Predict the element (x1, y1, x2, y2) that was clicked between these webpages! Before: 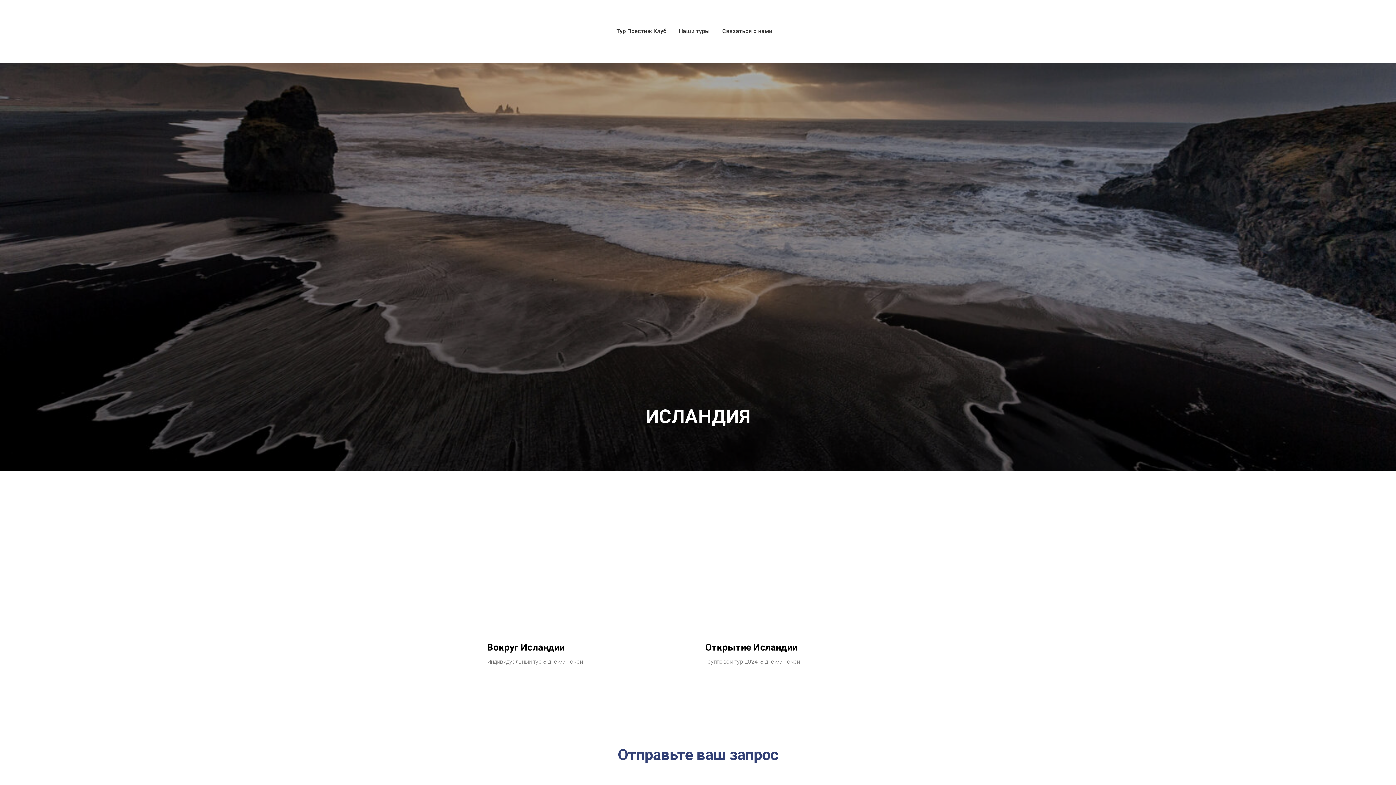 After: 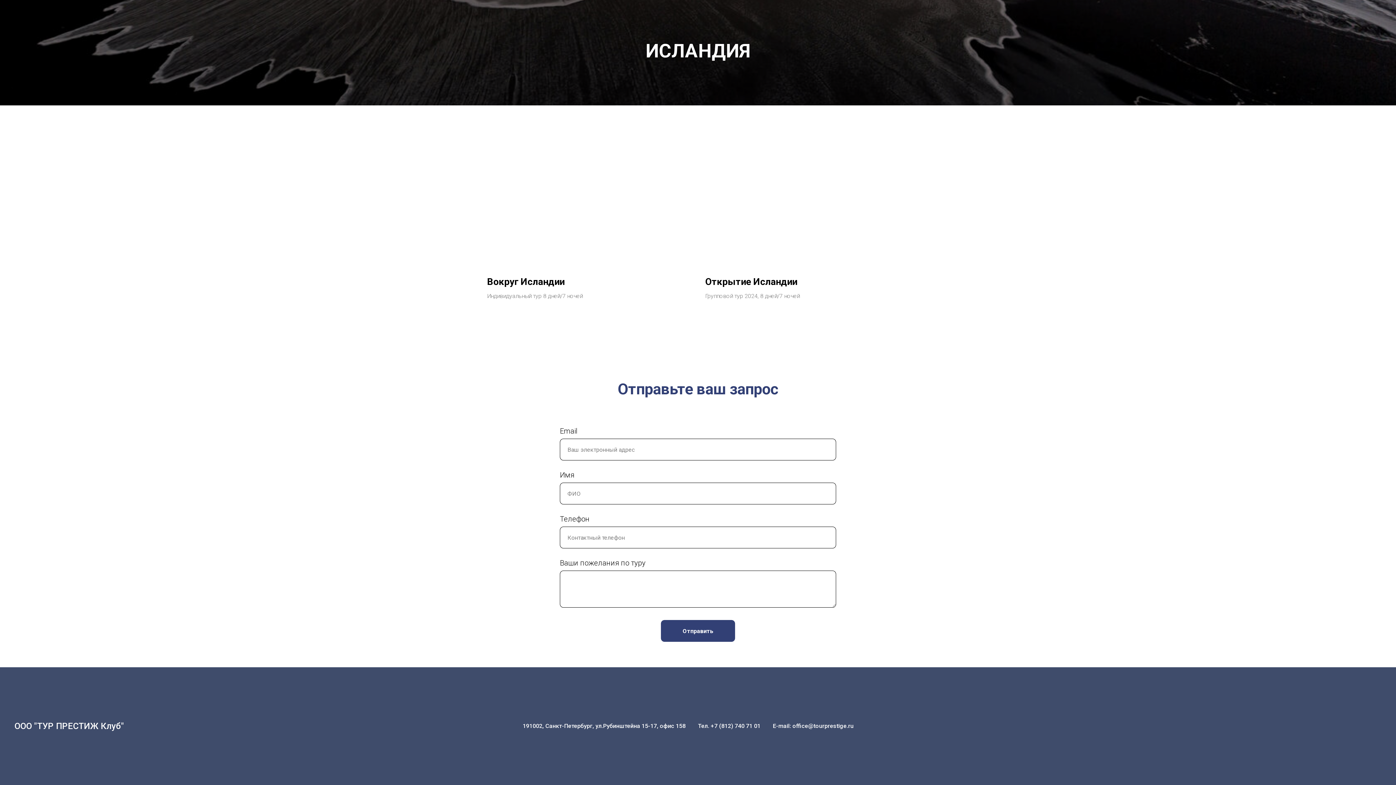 Action: label: Связаться с нами bbox: (722, 27, 772, 34)